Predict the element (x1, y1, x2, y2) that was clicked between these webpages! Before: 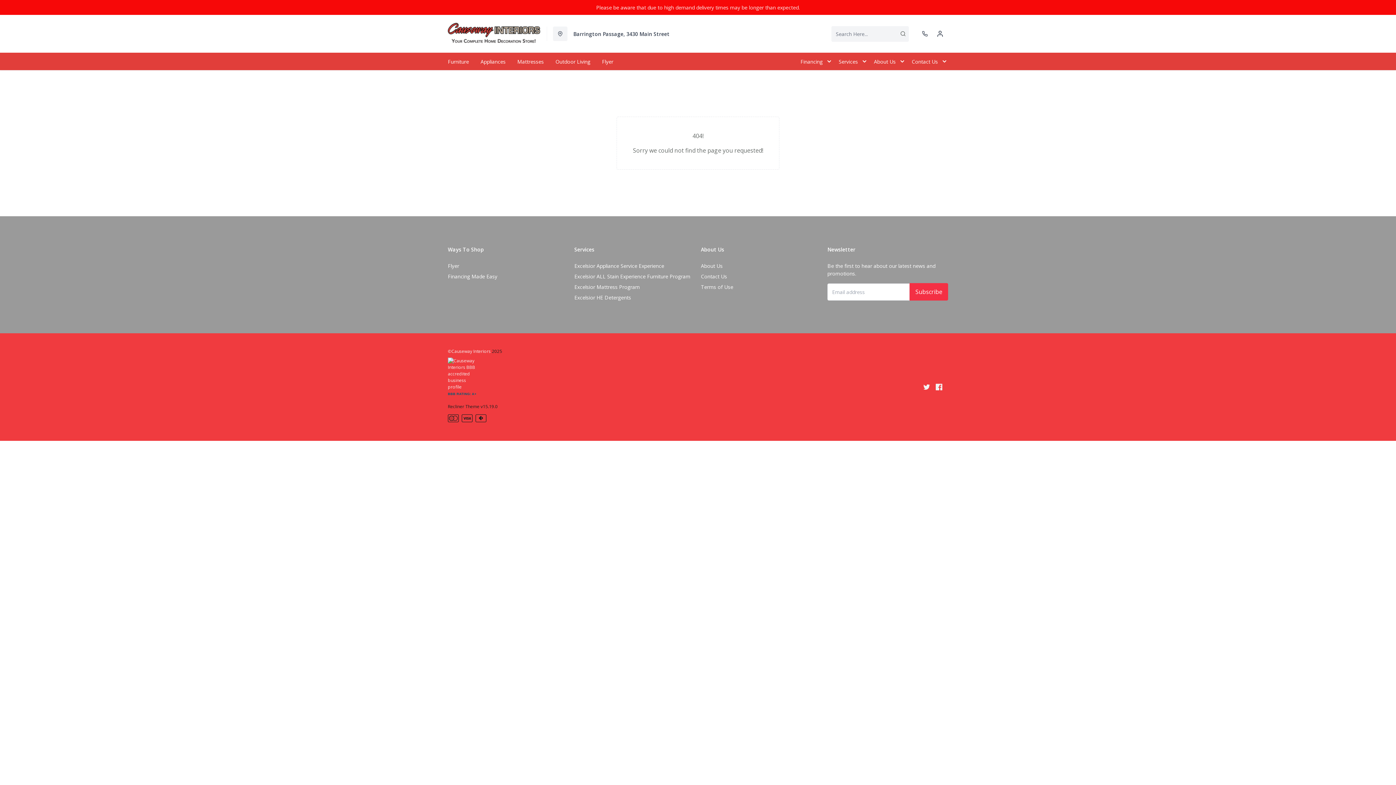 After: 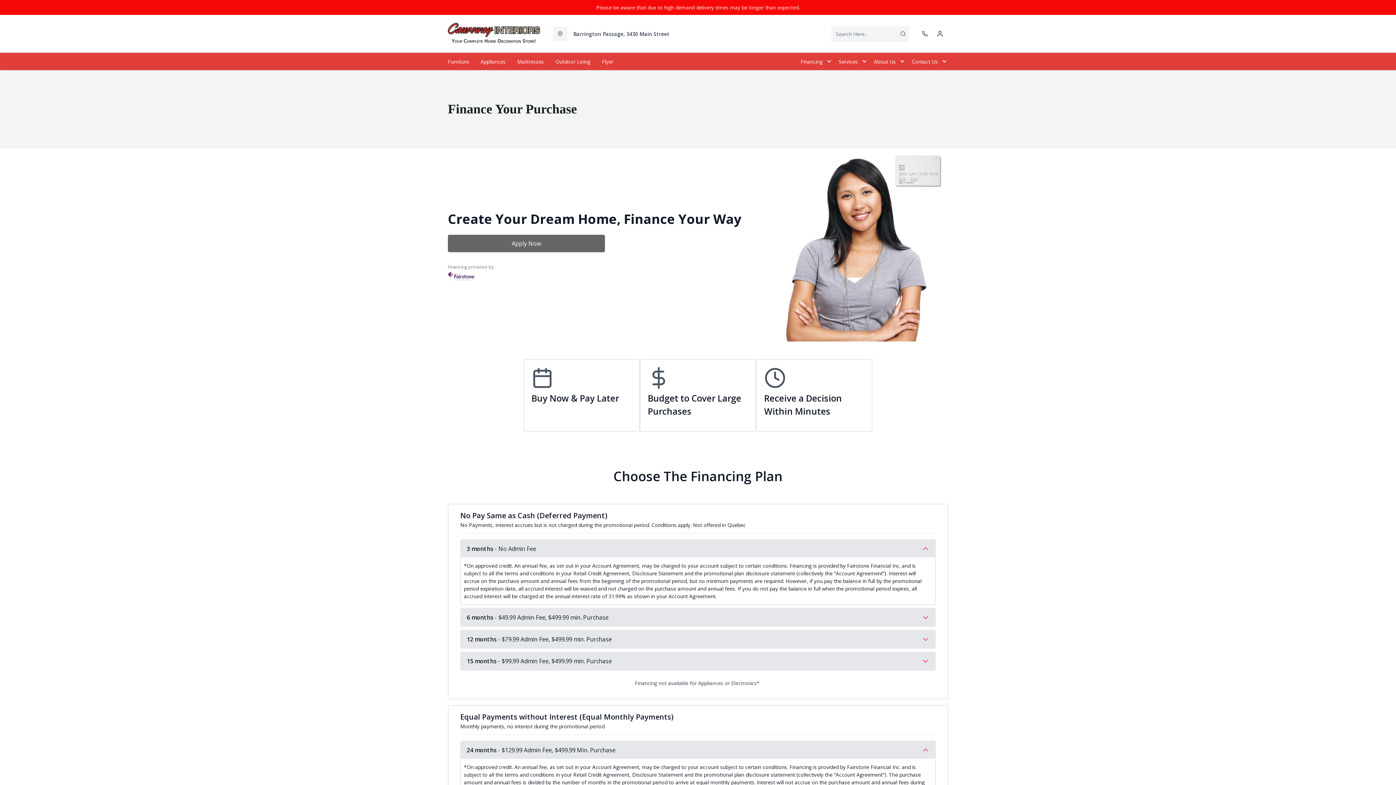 Action: bbox: (448, 270, 497, 282) label: Financing Made Easy